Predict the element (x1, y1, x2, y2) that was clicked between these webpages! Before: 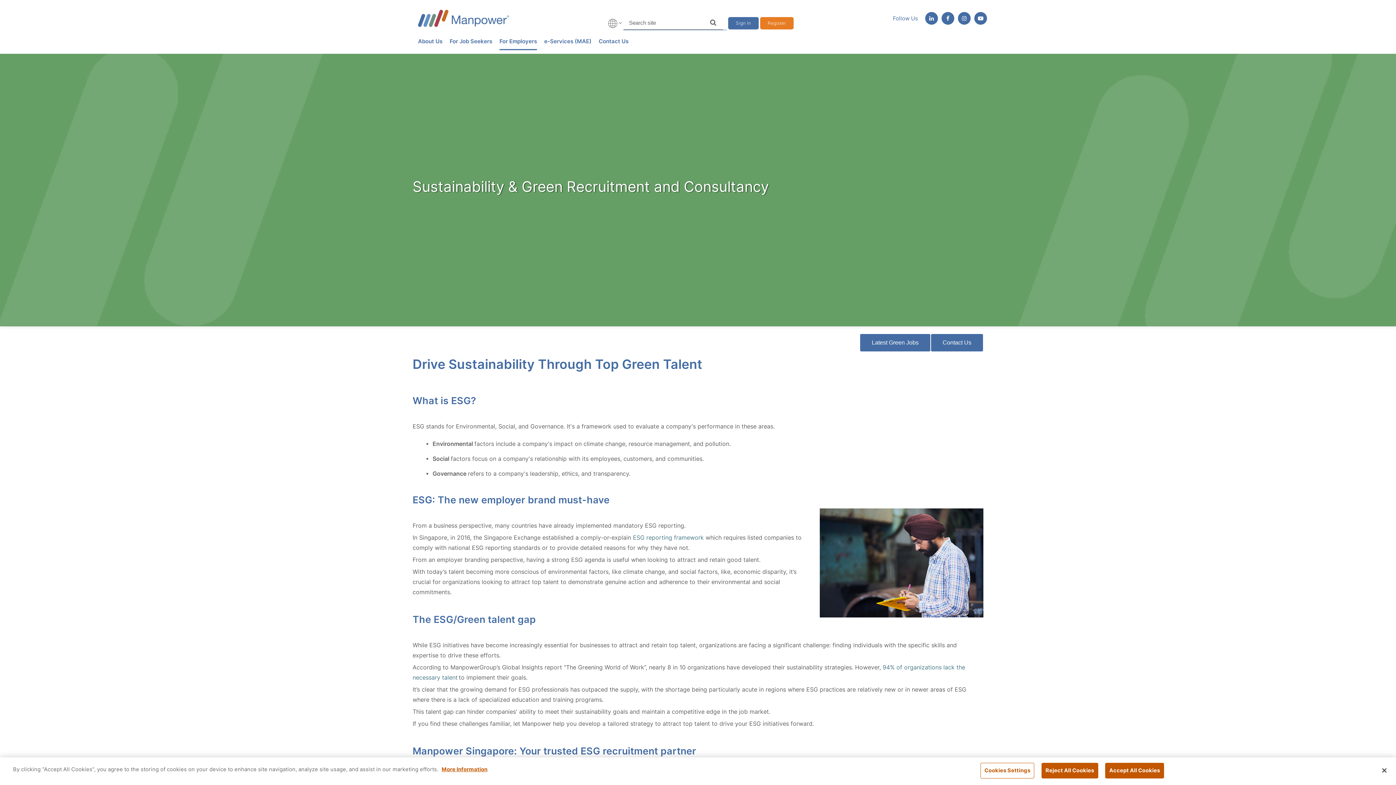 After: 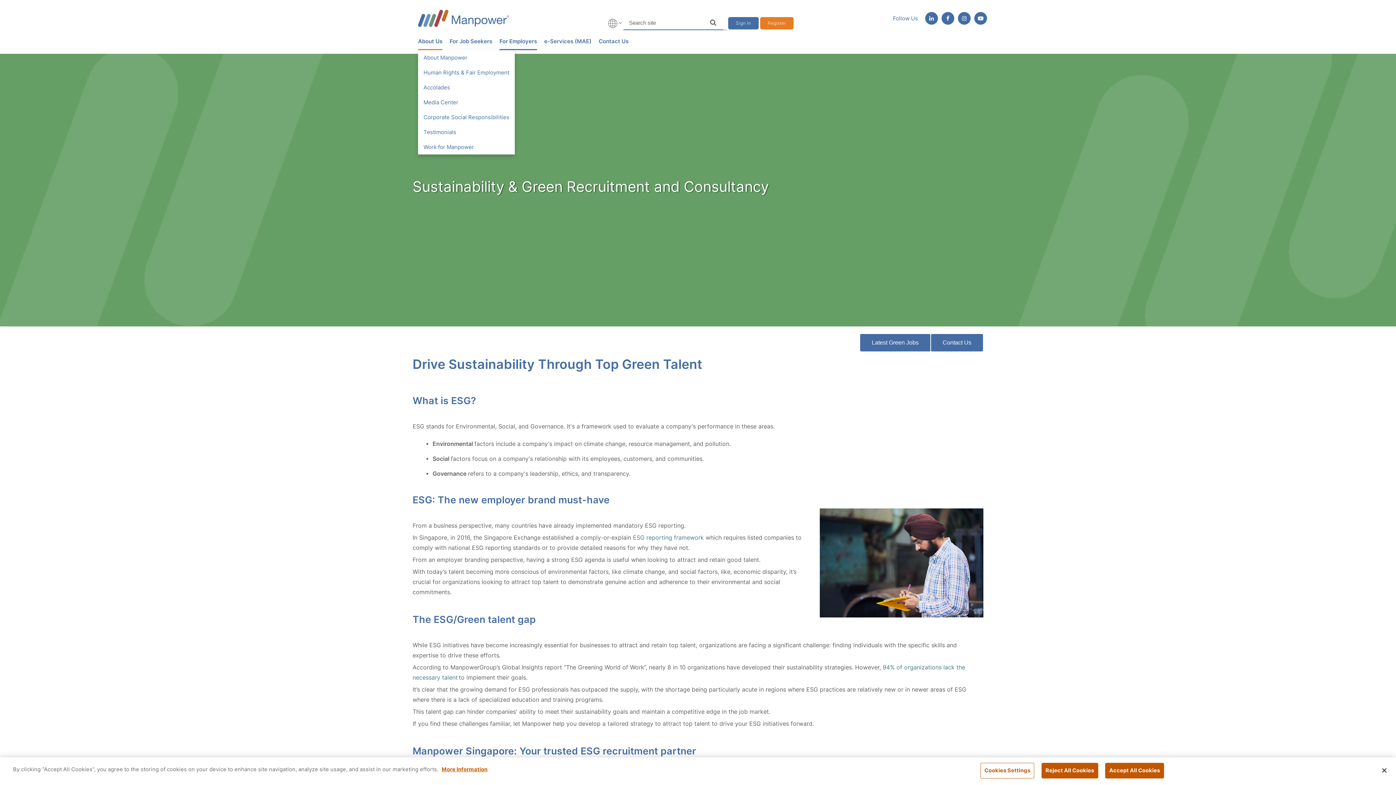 Action: bbox: (418, 32, 442, 50) label: About Us